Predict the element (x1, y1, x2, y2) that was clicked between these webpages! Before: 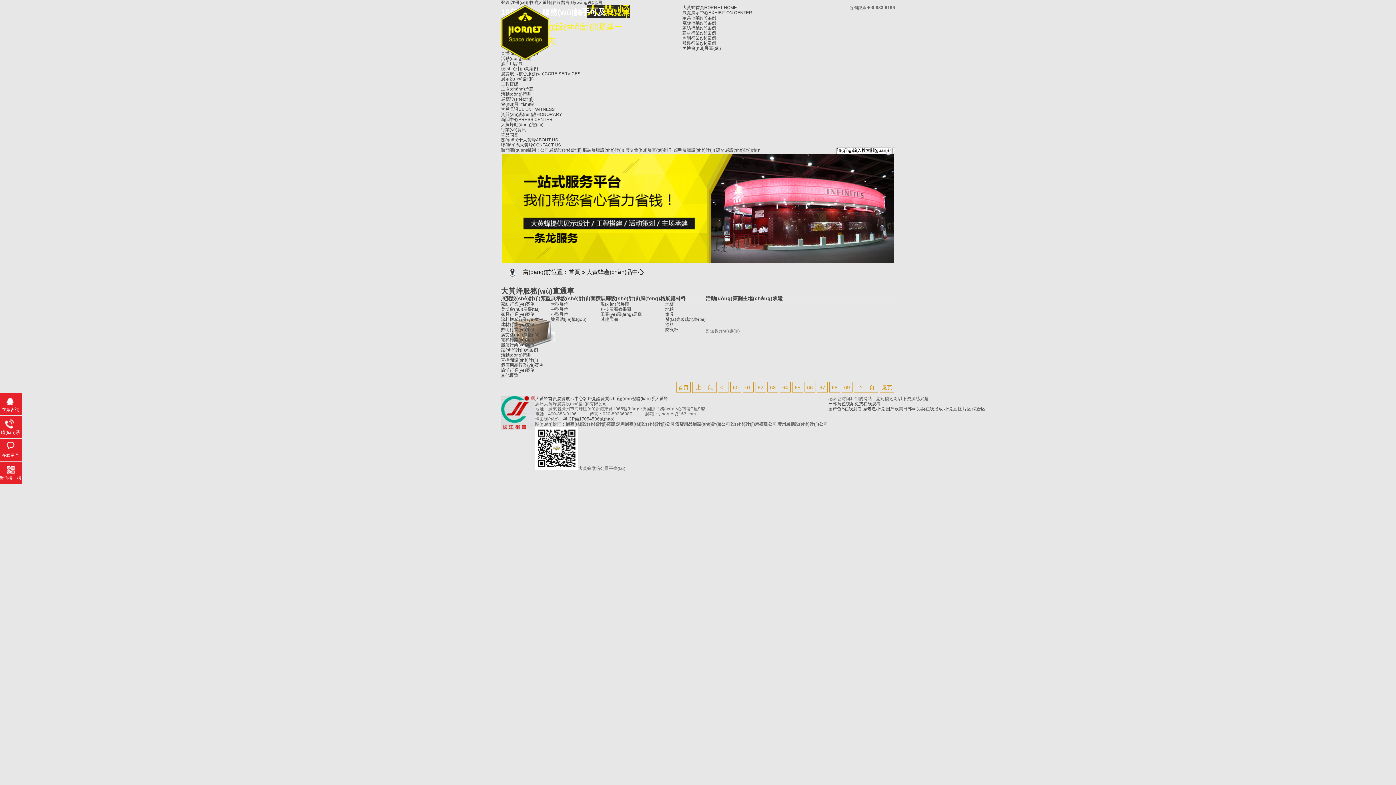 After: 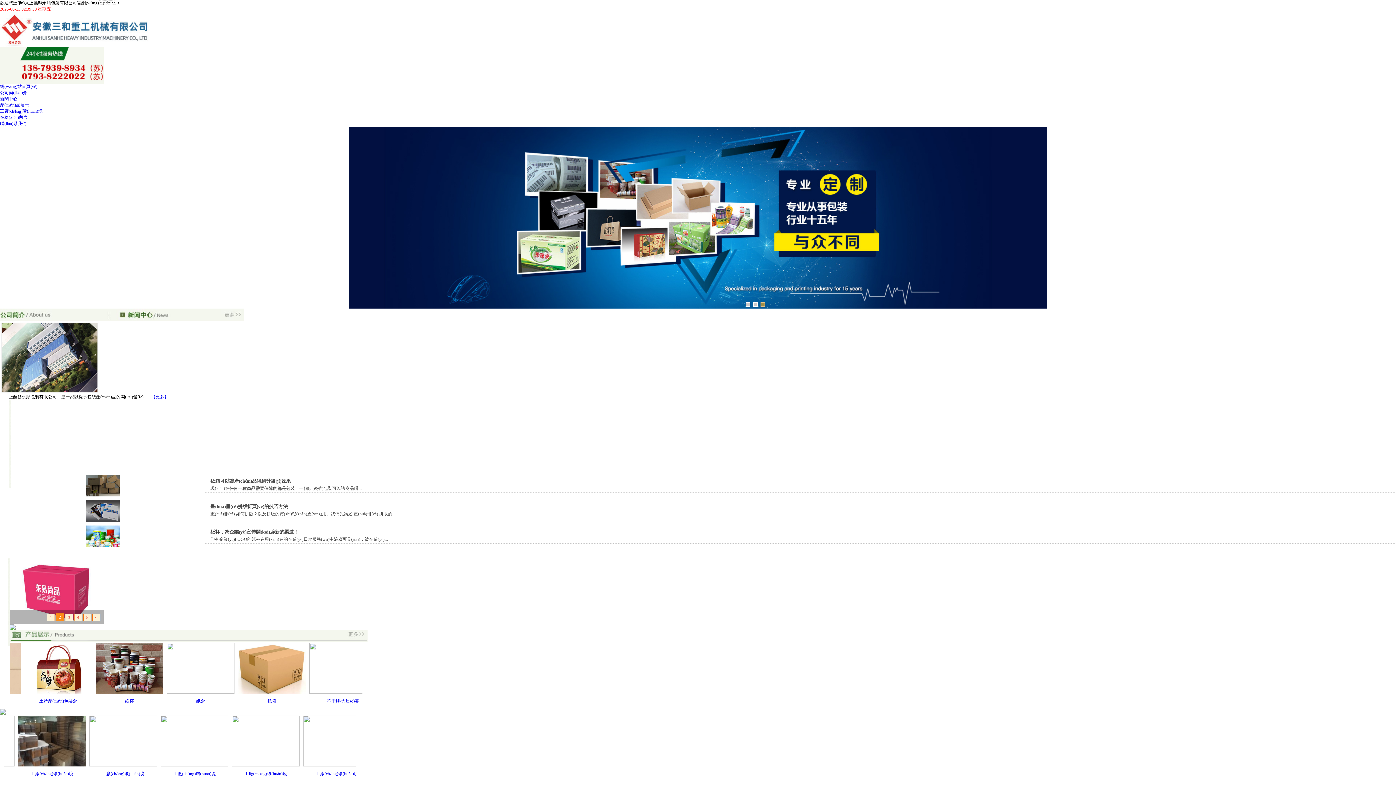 Action: bbox: (886, 406, 943, 411) label: 国产欧美日韩va另类在线播放